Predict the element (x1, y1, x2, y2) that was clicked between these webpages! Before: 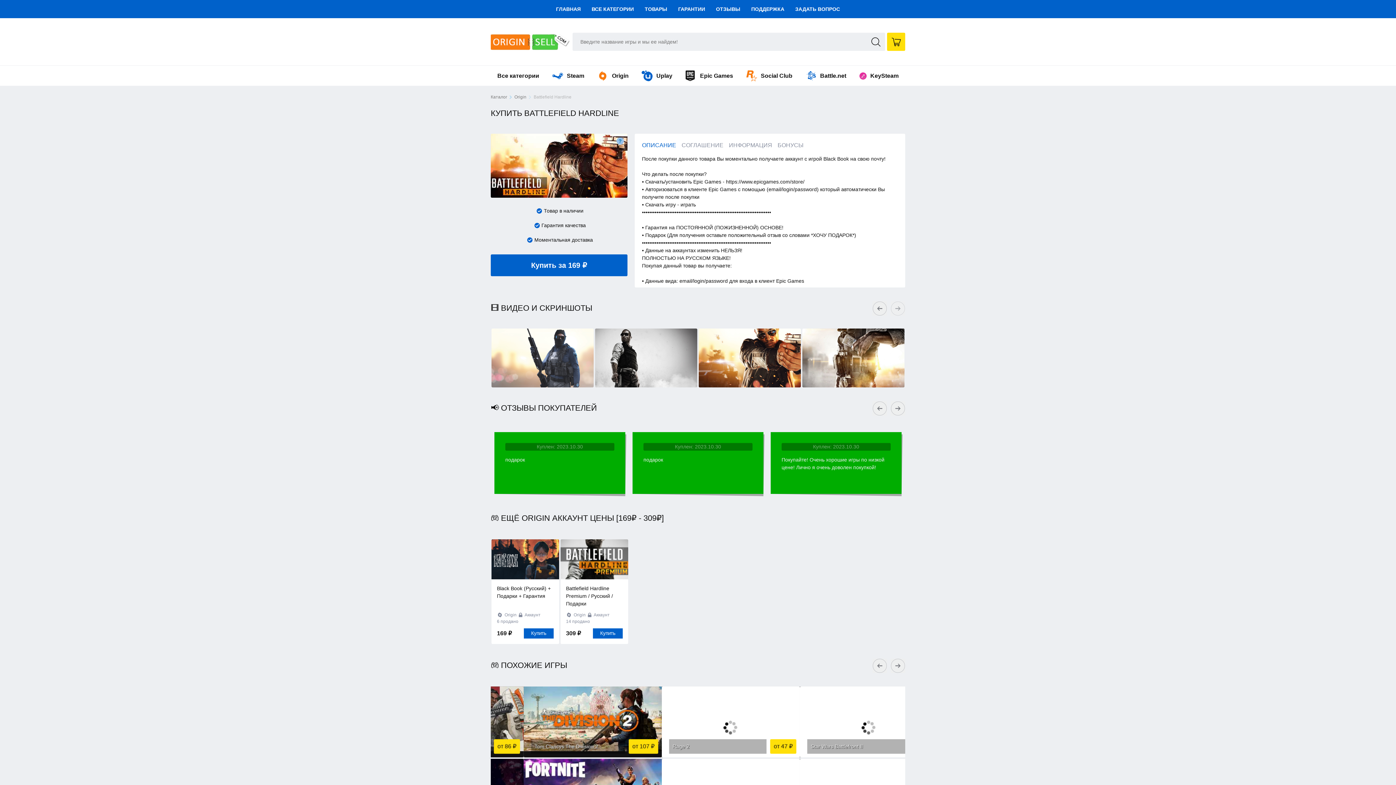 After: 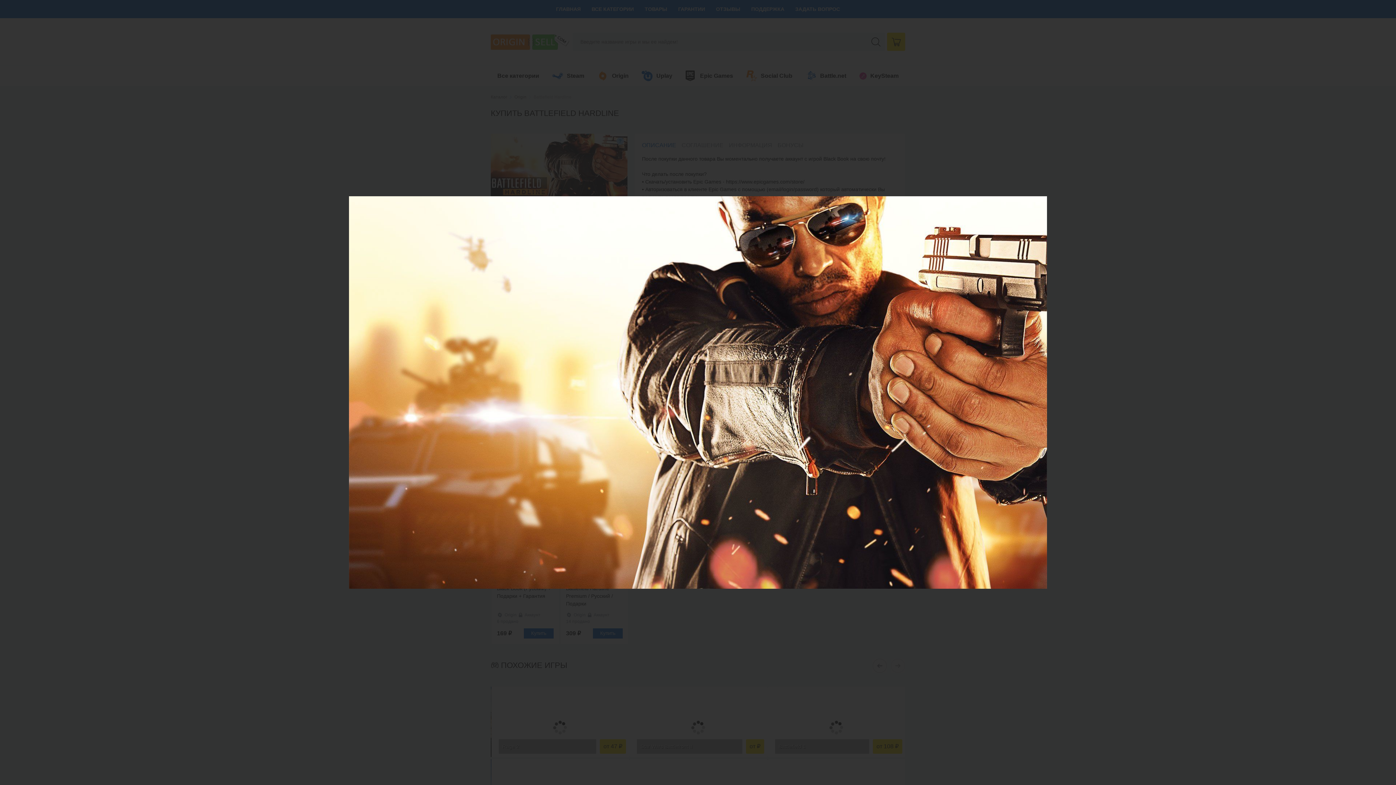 Action: bbox: (802, 328, 904, 387)